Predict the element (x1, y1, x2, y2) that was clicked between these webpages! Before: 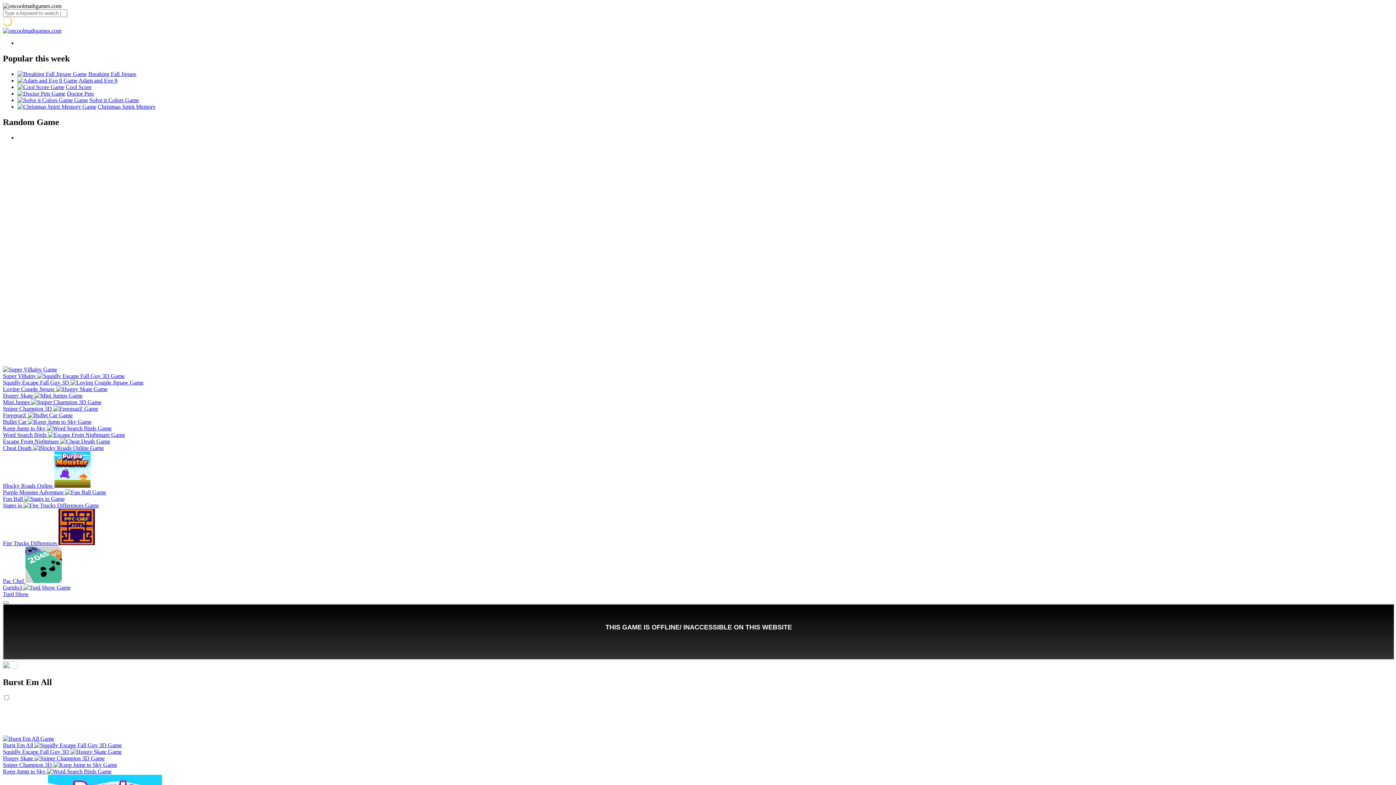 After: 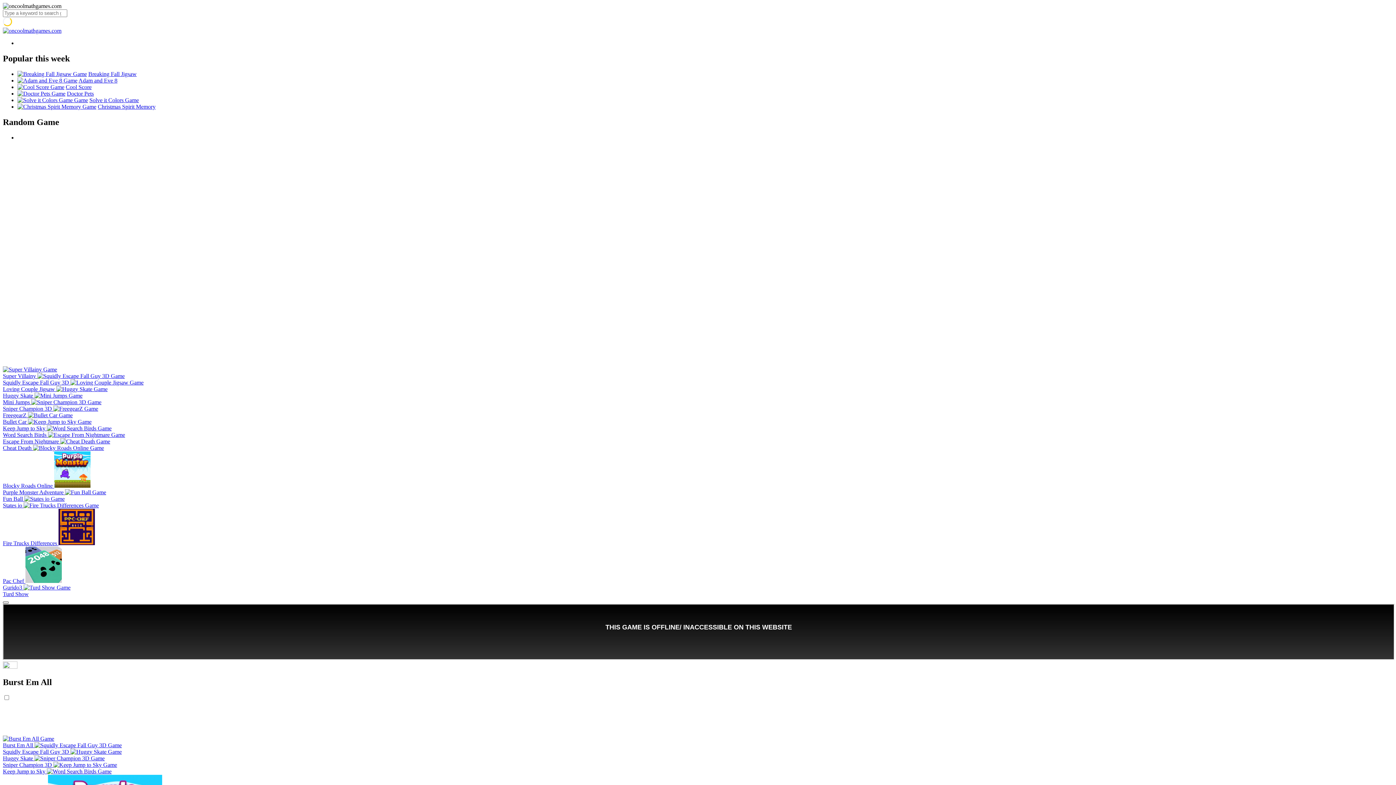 Action: bbox: (2, 601, 8, 603)